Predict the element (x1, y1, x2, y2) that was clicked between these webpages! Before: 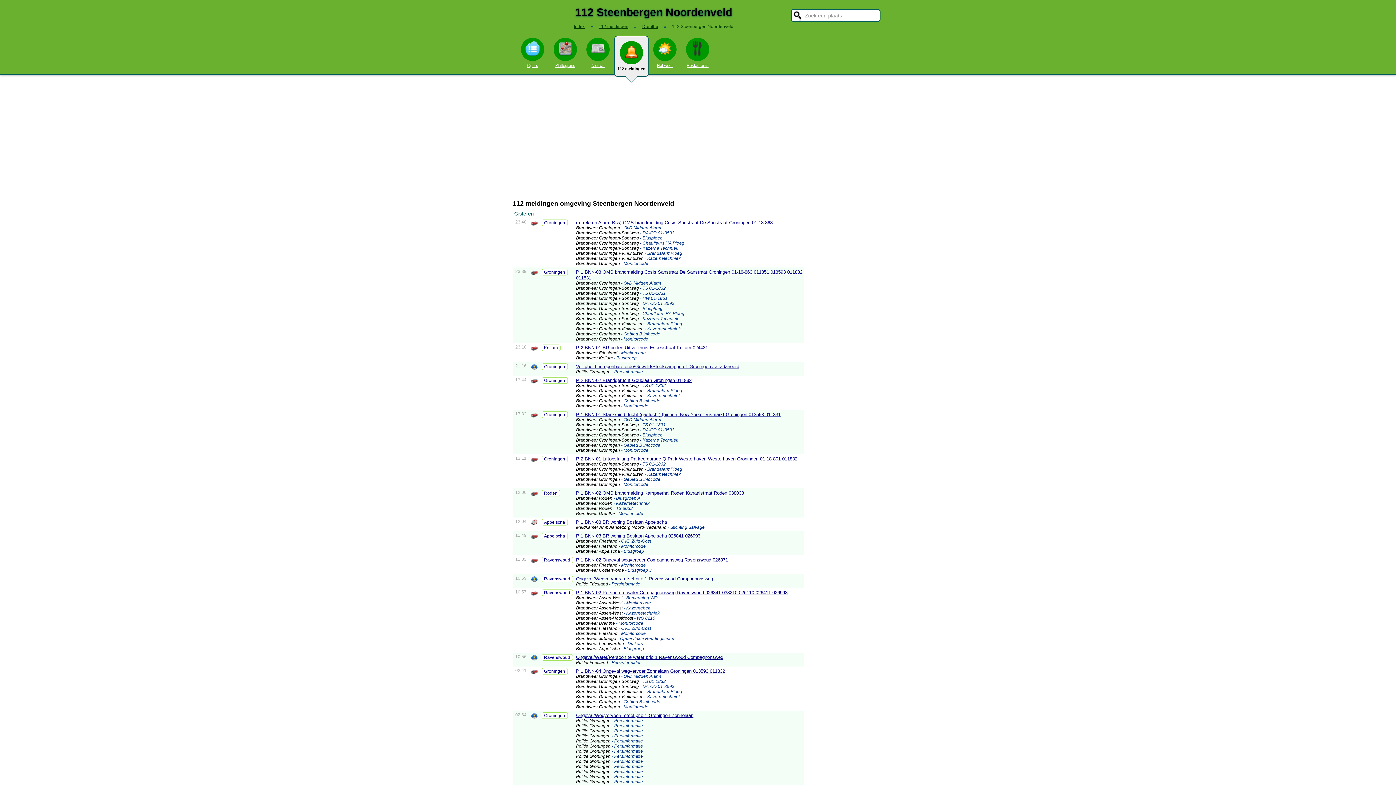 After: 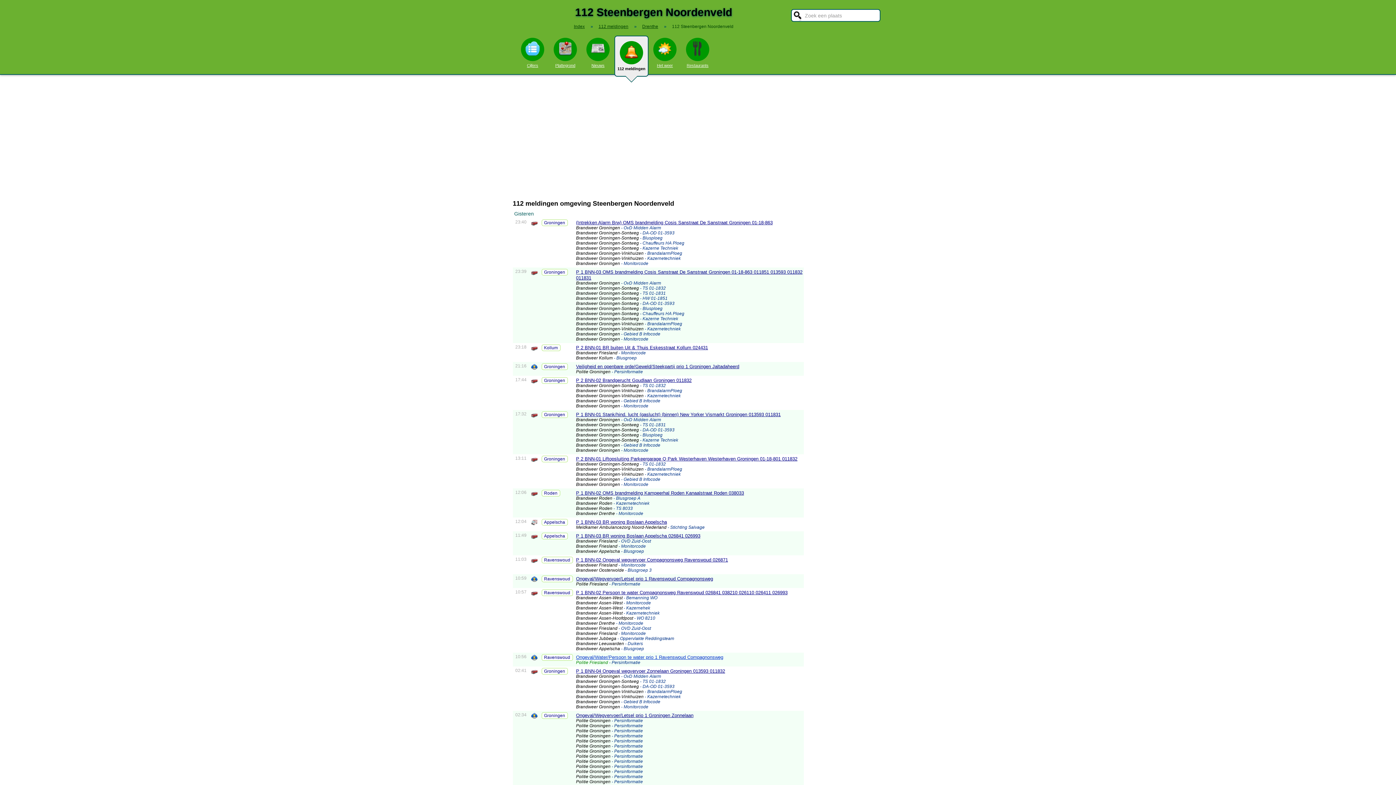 Action: bbox: (576, 654, 723, 660) label: Ongeval/Water/Persoon te water prio 1 Ravenswoud Compagnonsweg